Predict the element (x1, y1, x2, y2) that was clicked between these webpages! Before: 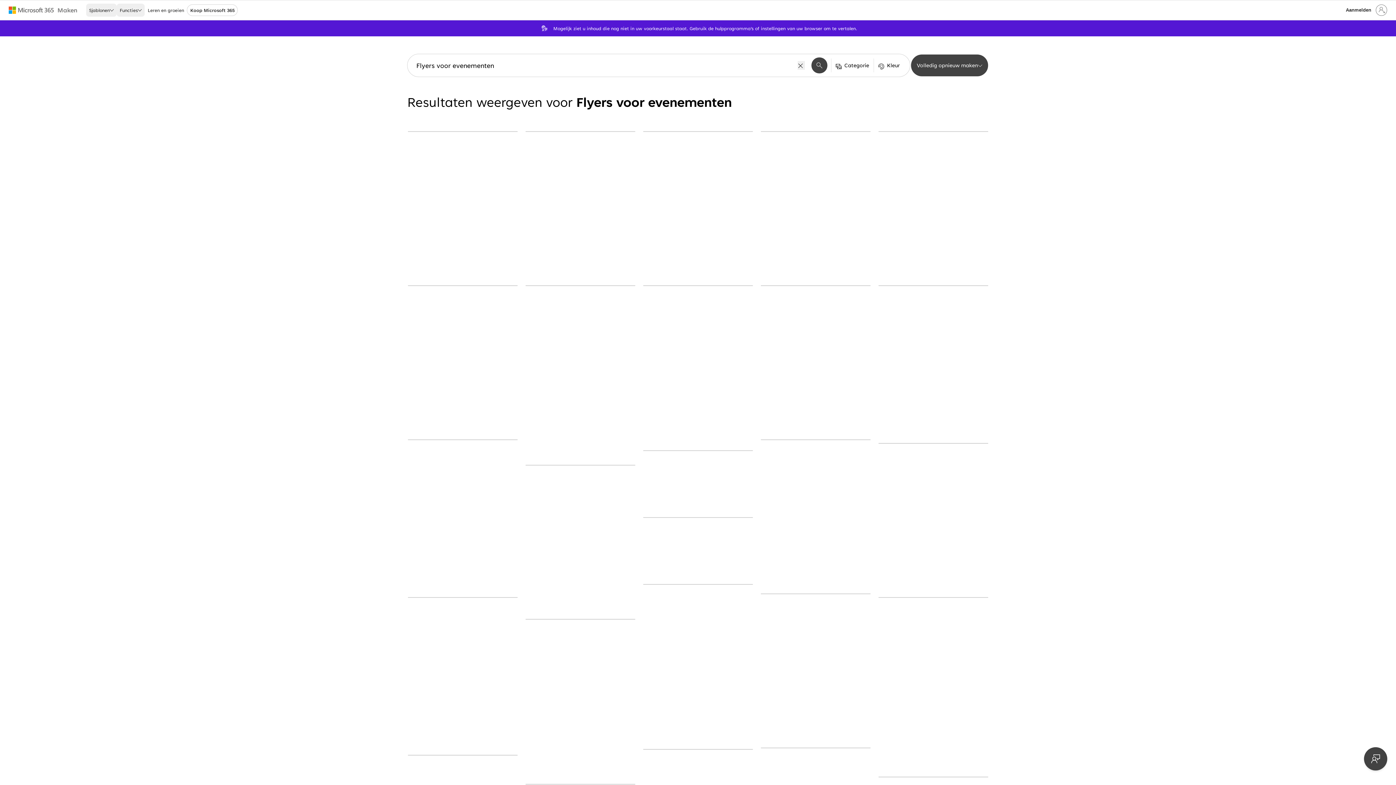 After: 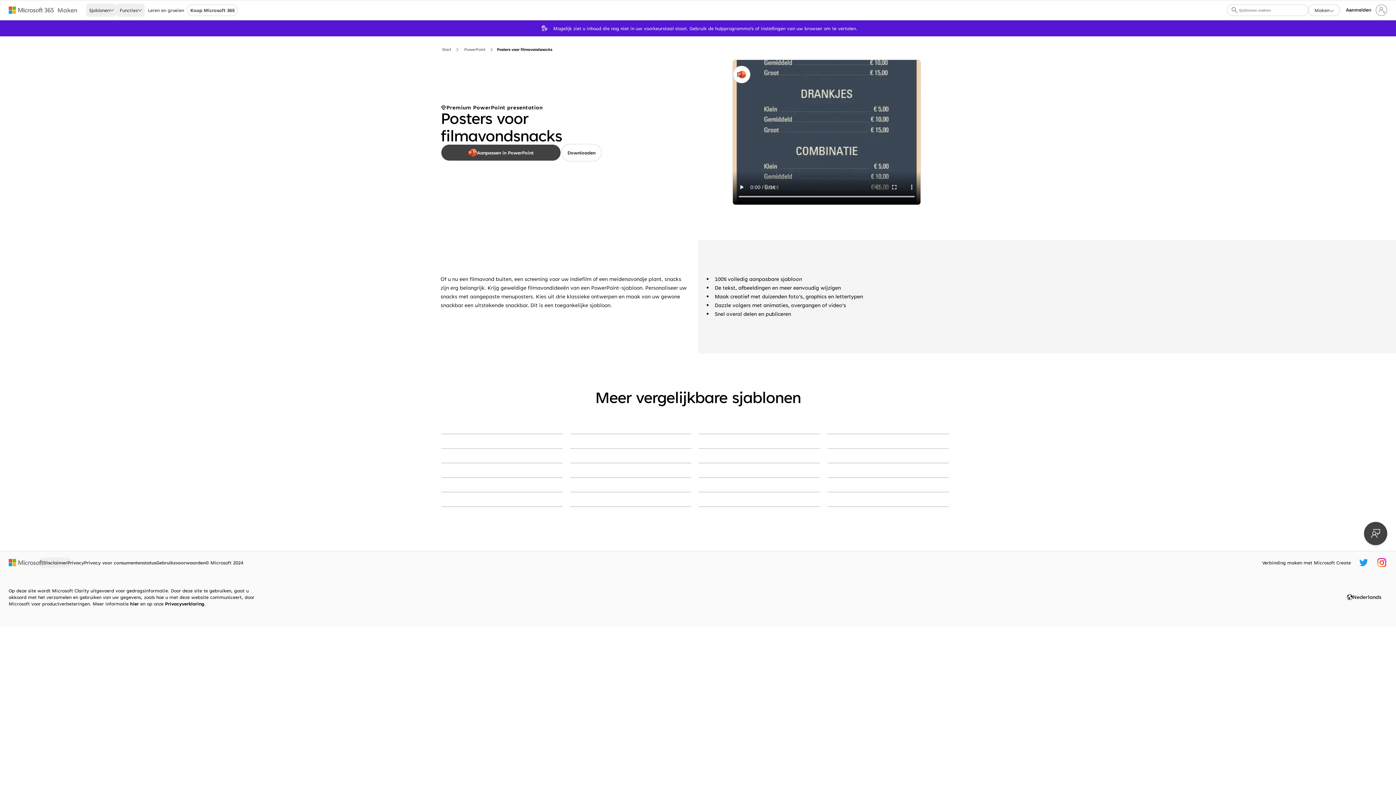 Action: label: Posters voor filmavondsnacks blue modern-simple bbox: (643, 749, 753, 750)